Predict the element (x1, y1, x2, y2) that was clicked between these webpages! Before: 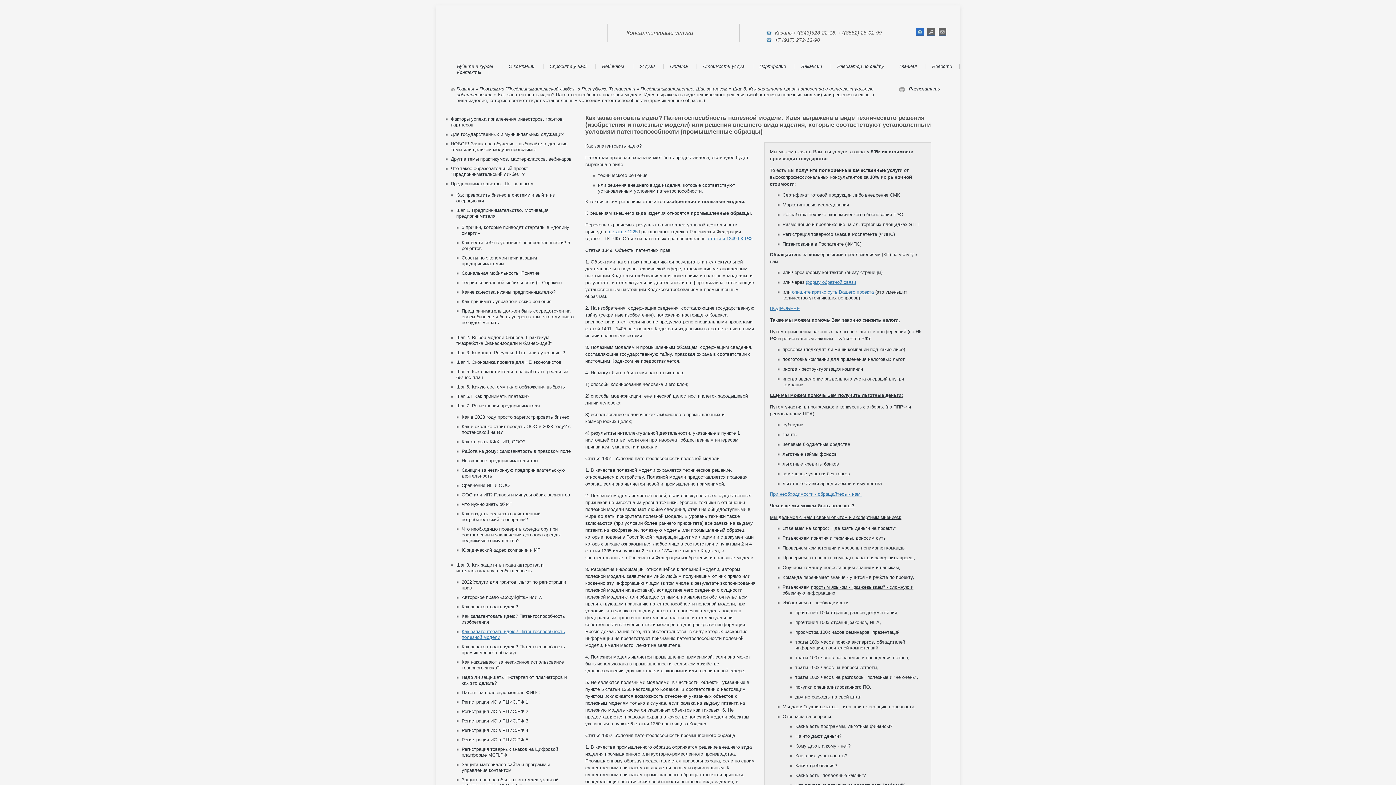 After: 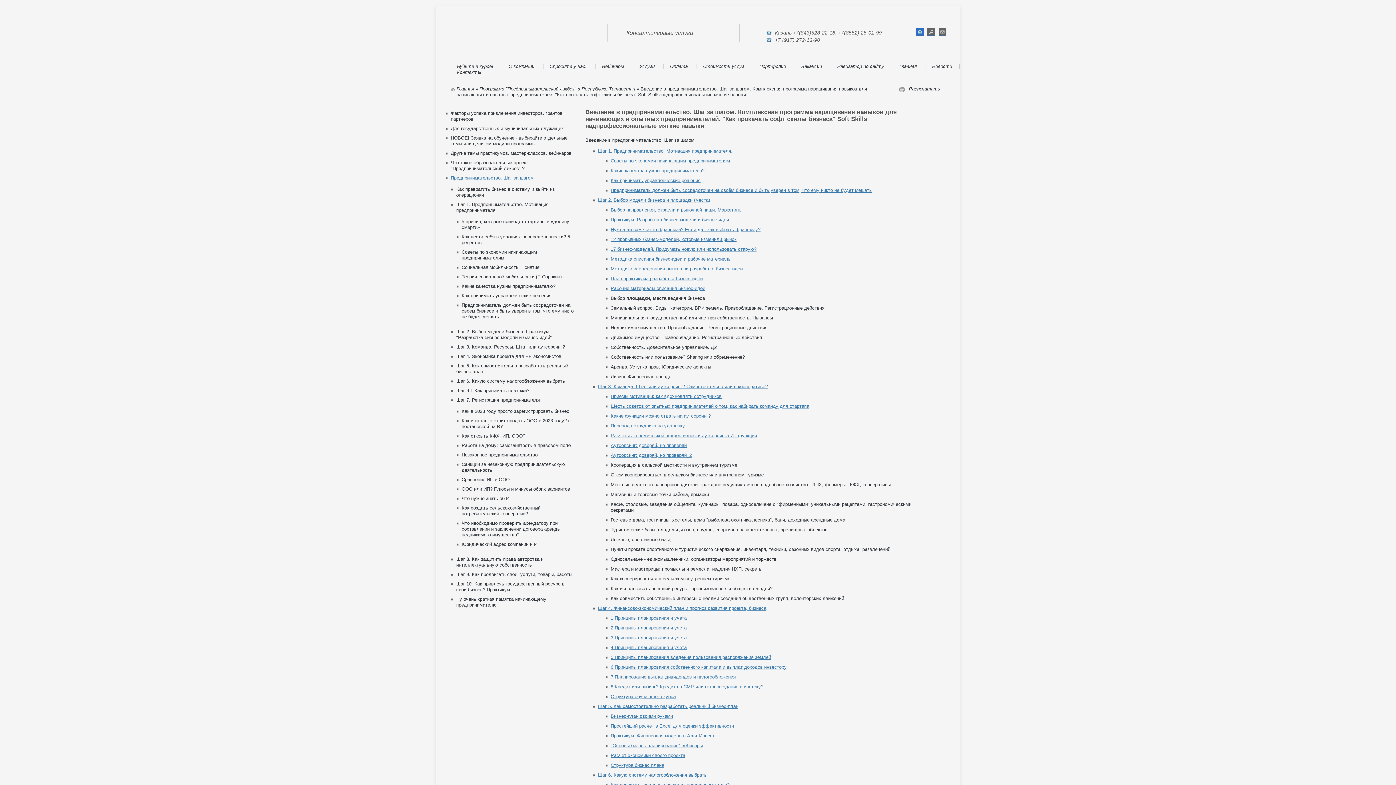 Action: label: Предпринимательство. Шаг за шагом bbox: (640, 86, 727, 91)